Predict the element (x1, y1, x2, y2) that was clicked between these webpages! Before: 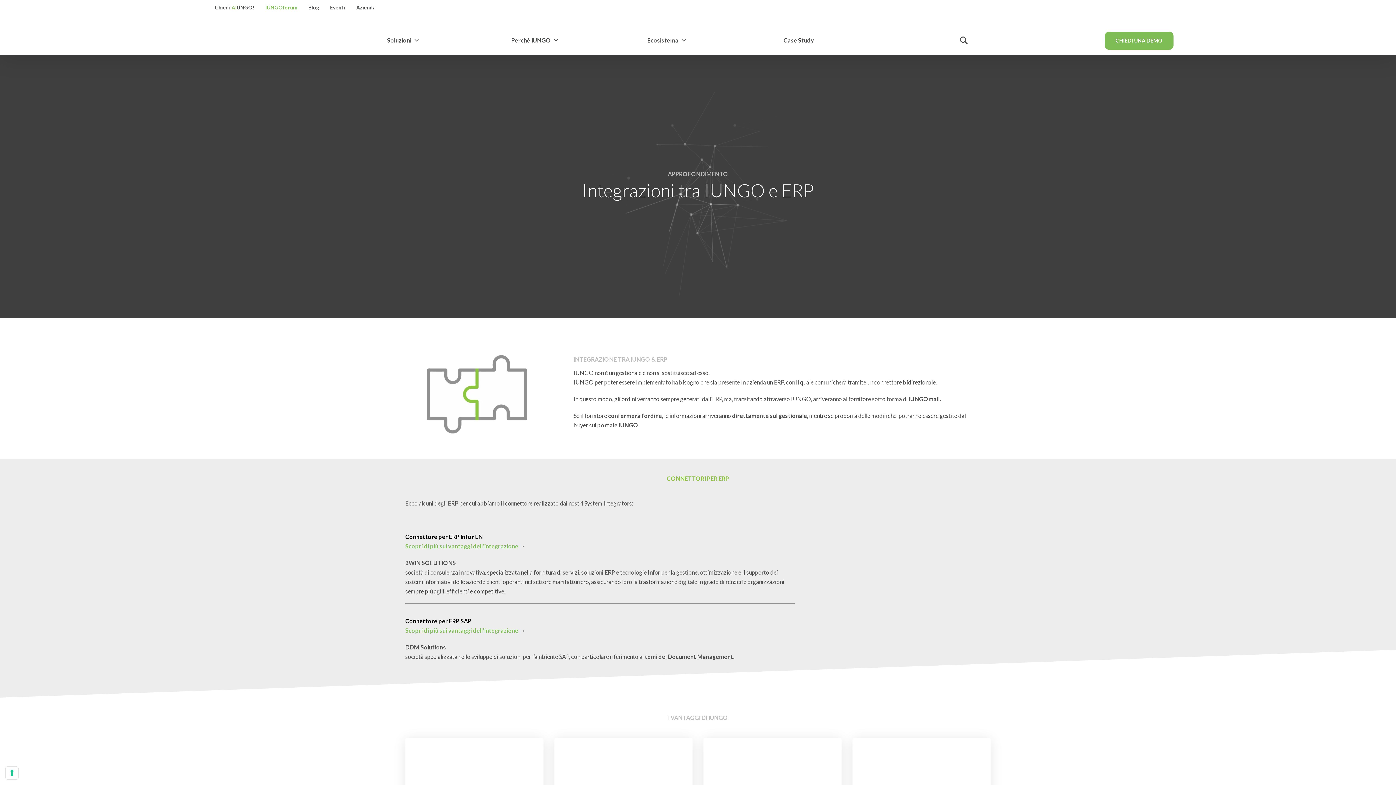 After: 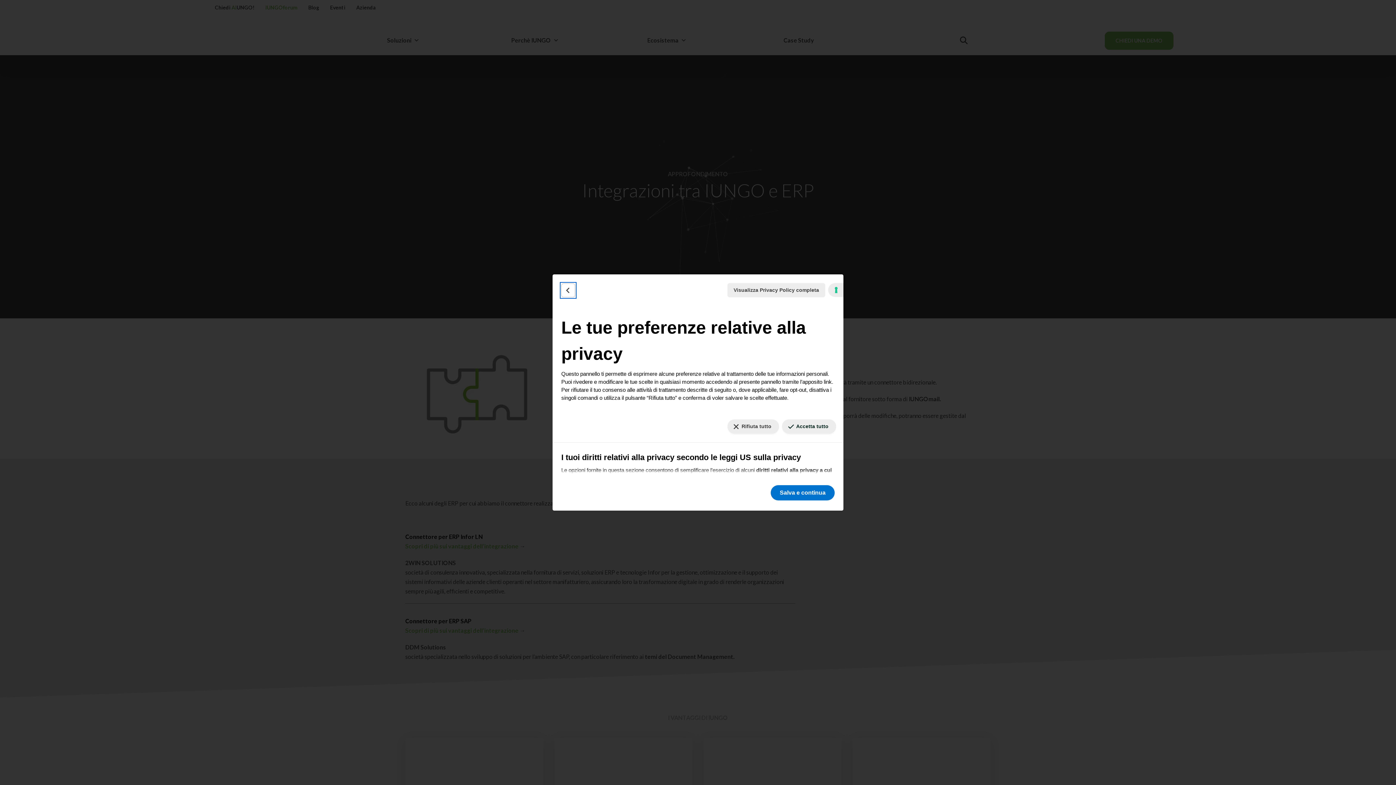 Action: label: Le tue preferenze relative al consenso per le tecnologie di tracciamento bbox: (5, 767, 18, 779)